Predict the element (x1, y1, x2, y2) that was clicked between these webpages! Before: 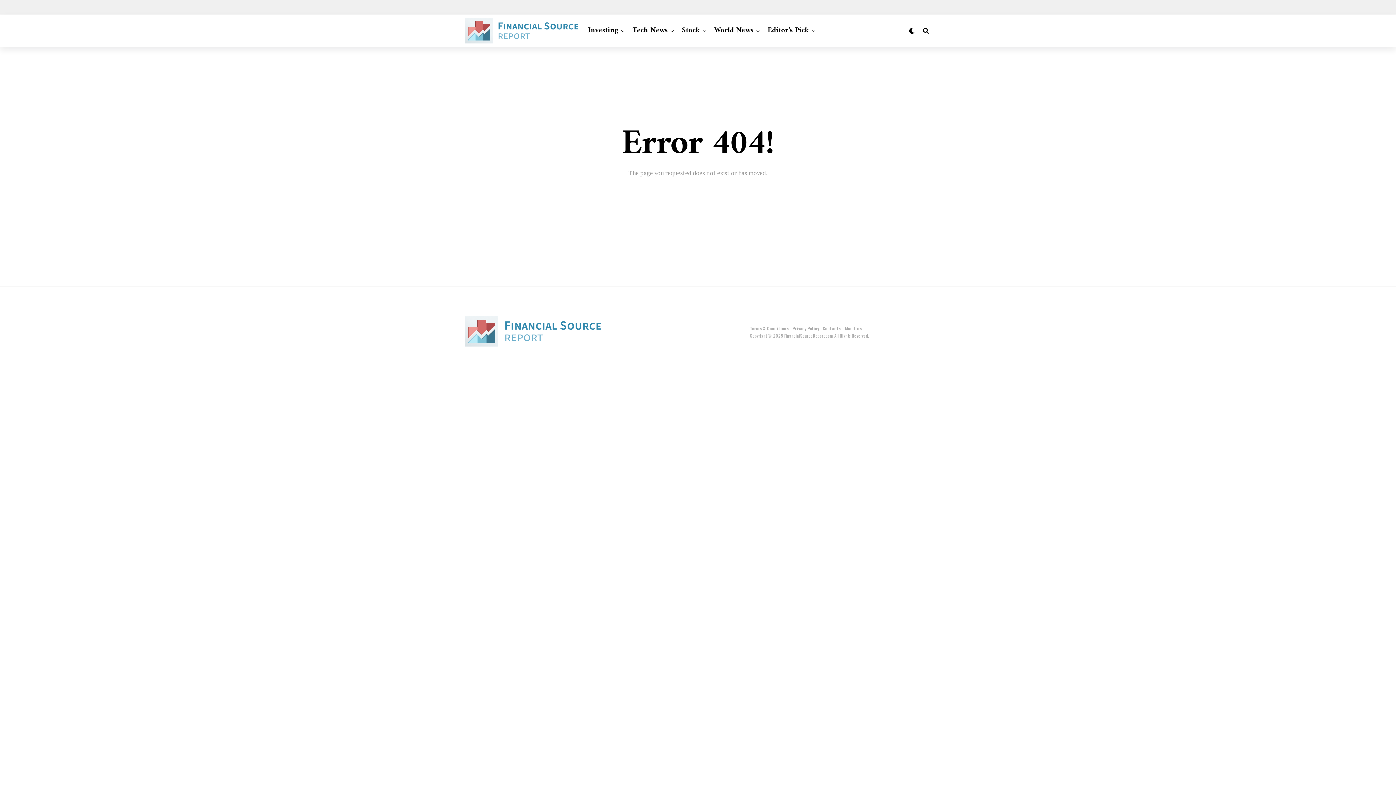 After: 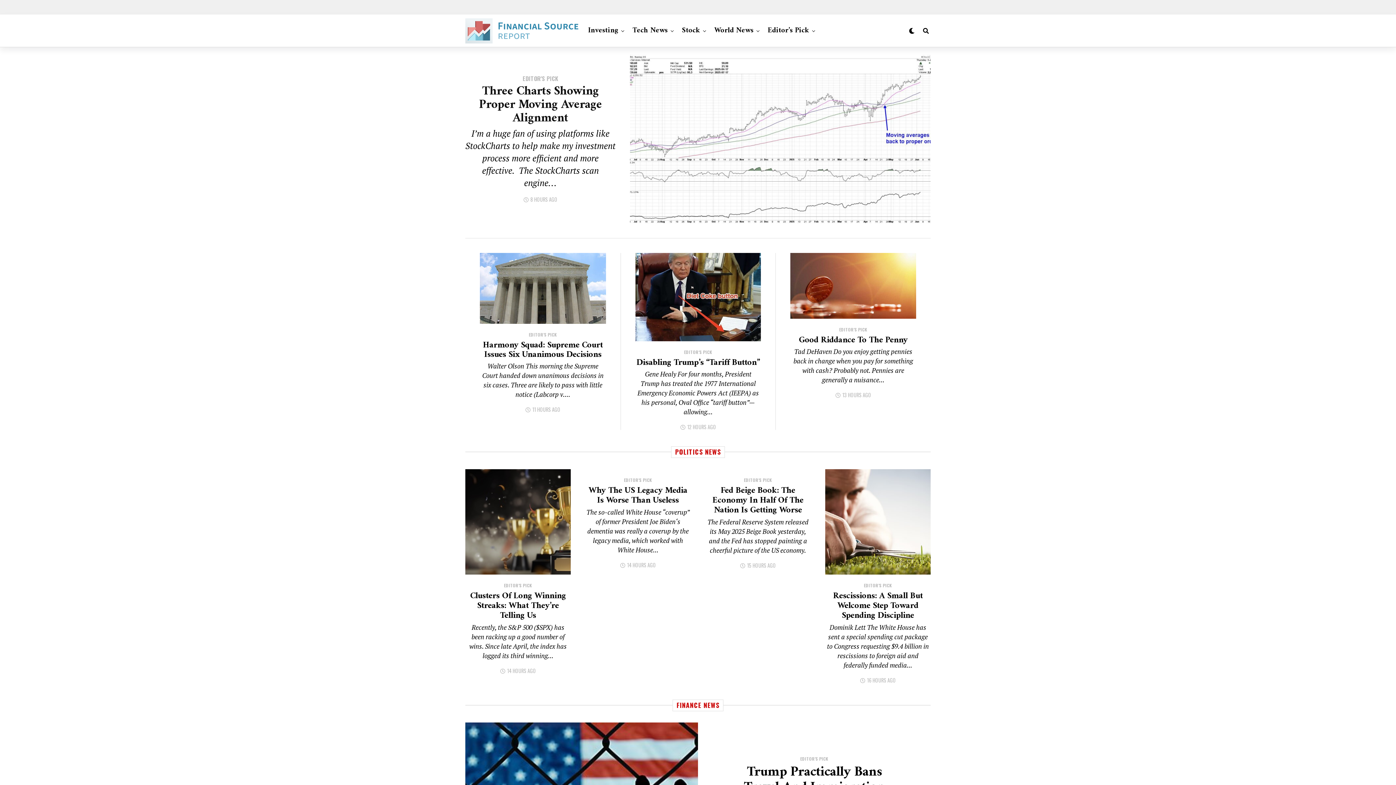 Action: bbox: (465, 316, 604, 346)